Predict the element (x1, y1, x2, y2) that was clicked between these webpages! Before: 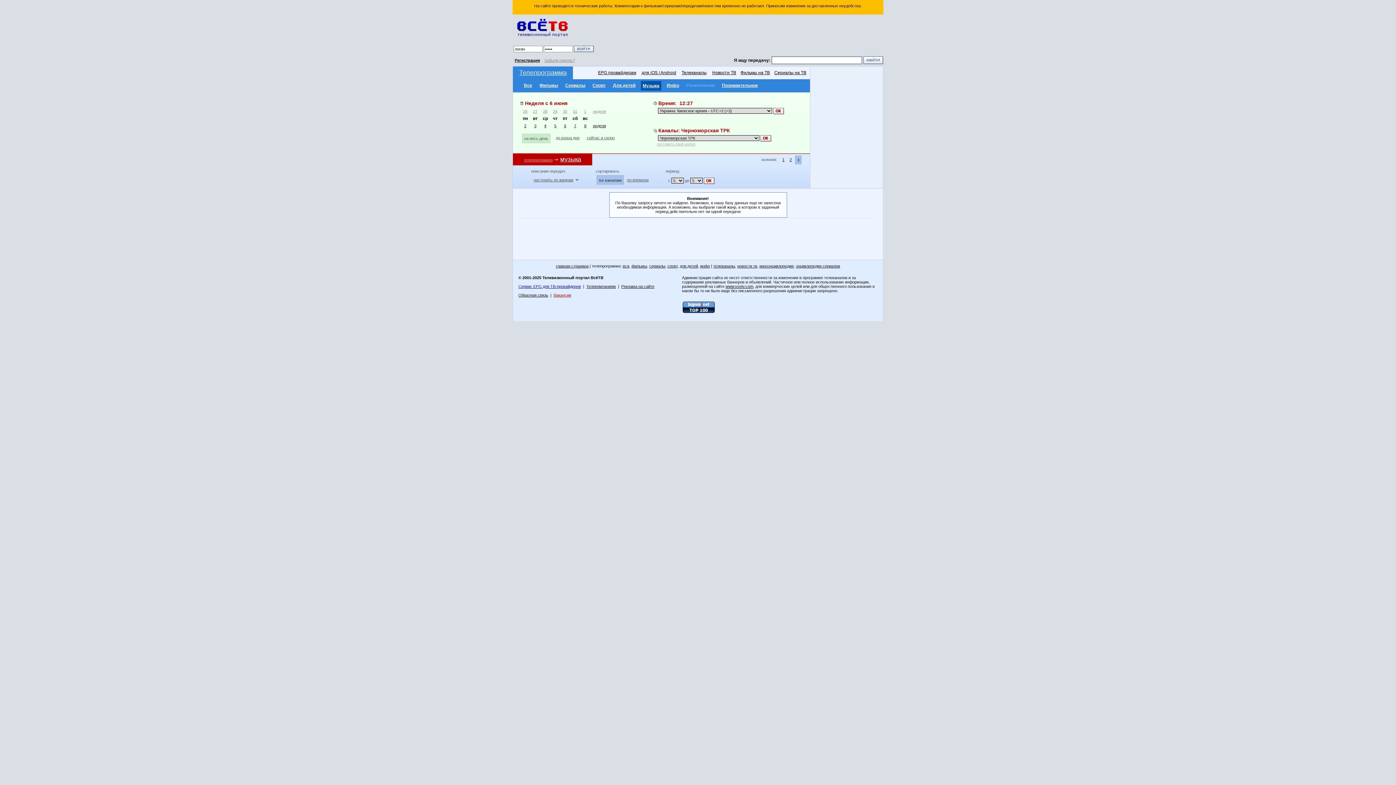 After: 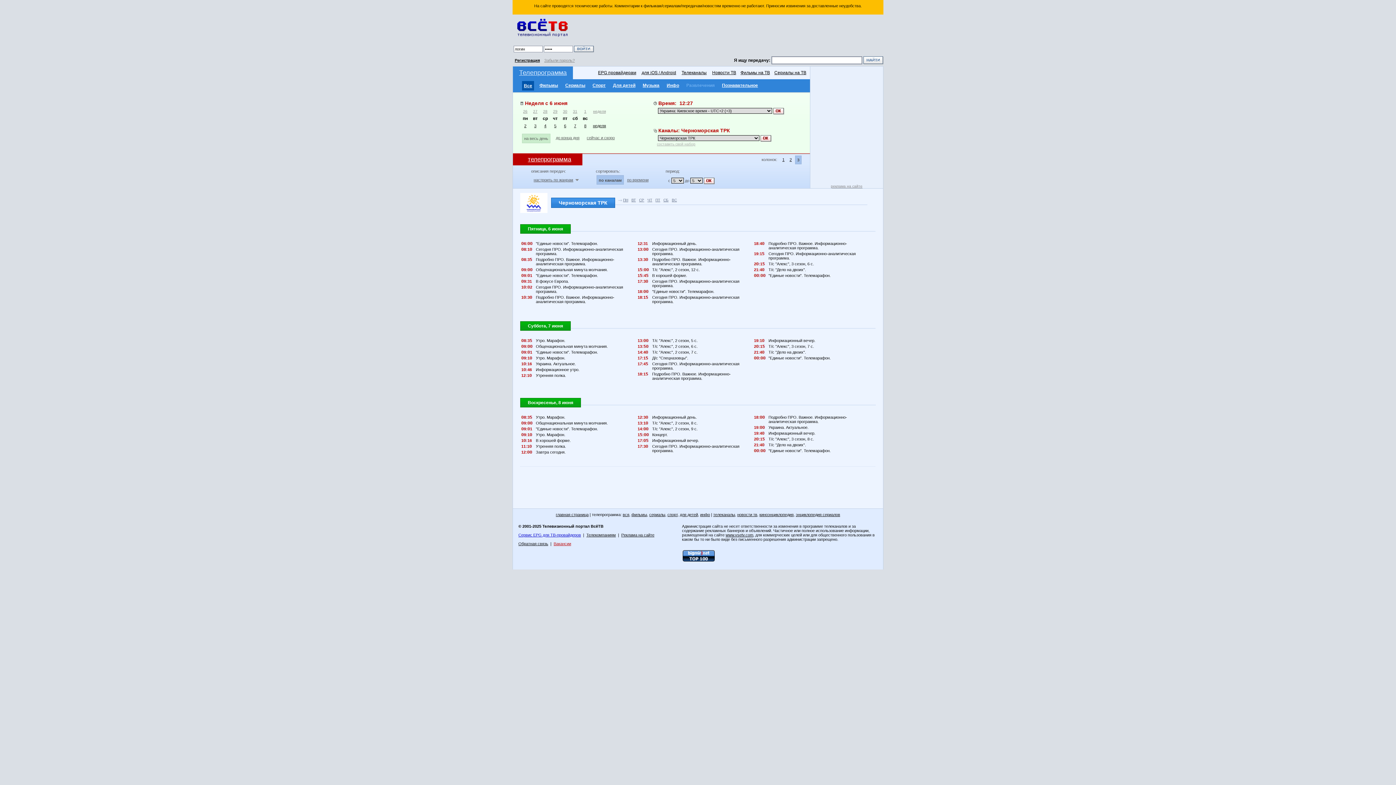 Action: label: телепрограмма bbox: (524, 157, 552, 162)